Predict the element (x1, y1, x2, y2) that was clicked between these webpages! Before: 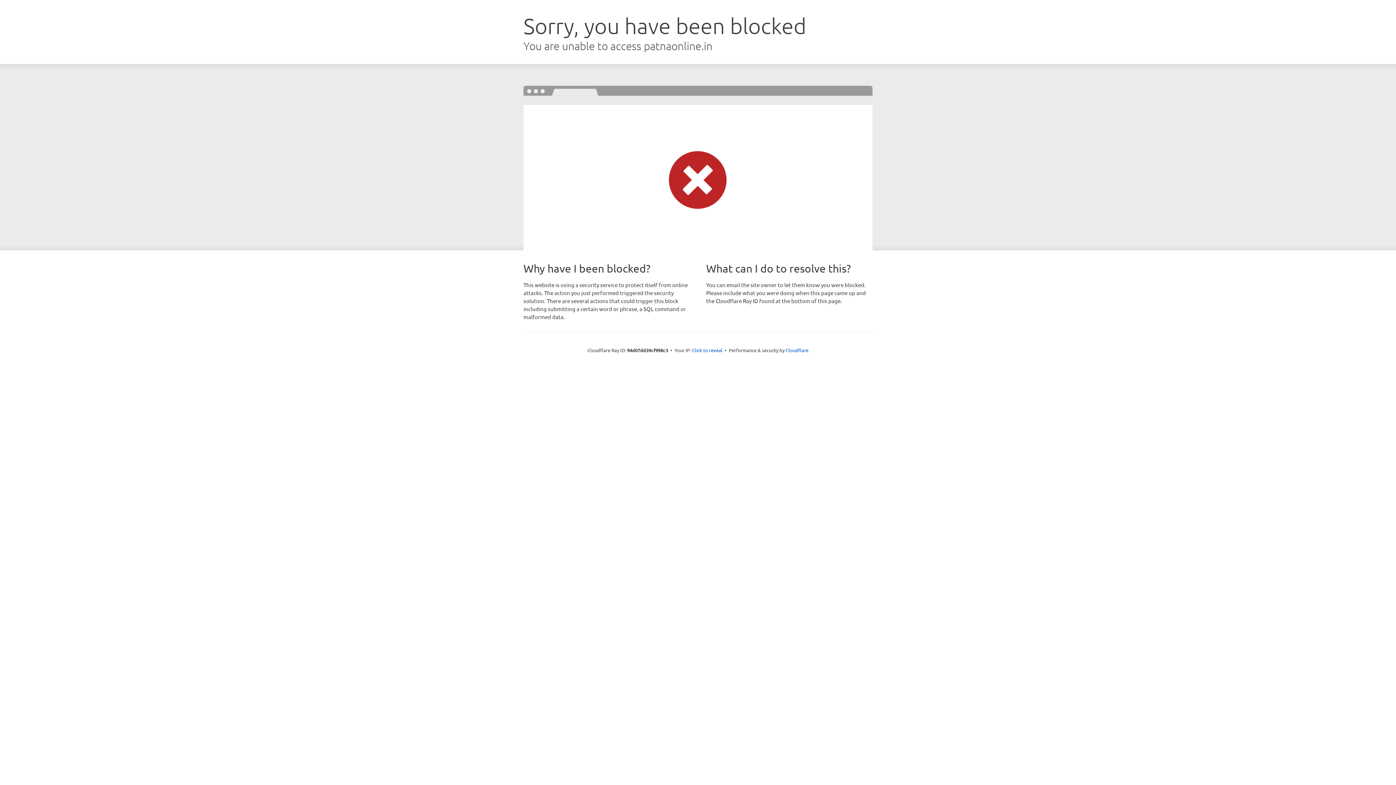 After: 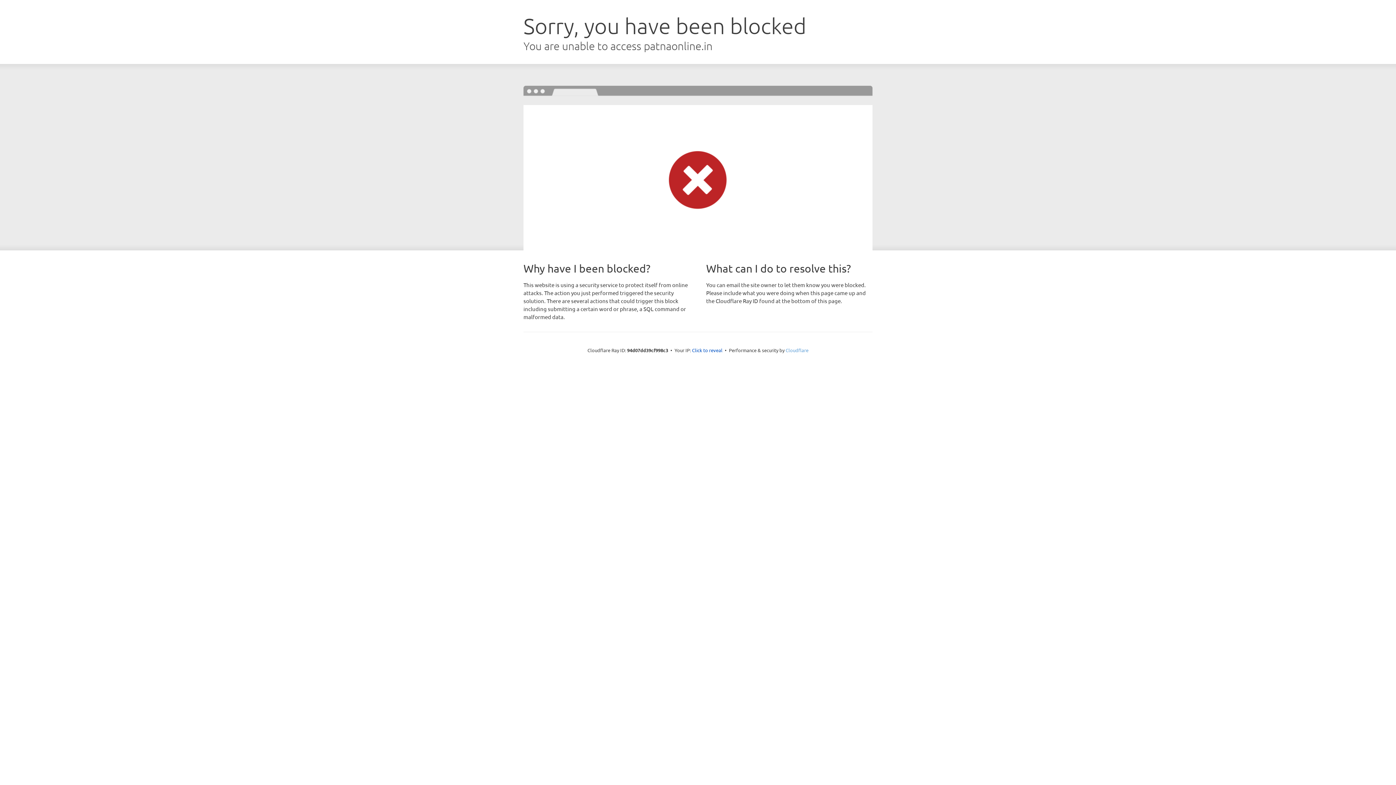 Action: label: Cloudflare bbox: (785, 347, 808, 353)